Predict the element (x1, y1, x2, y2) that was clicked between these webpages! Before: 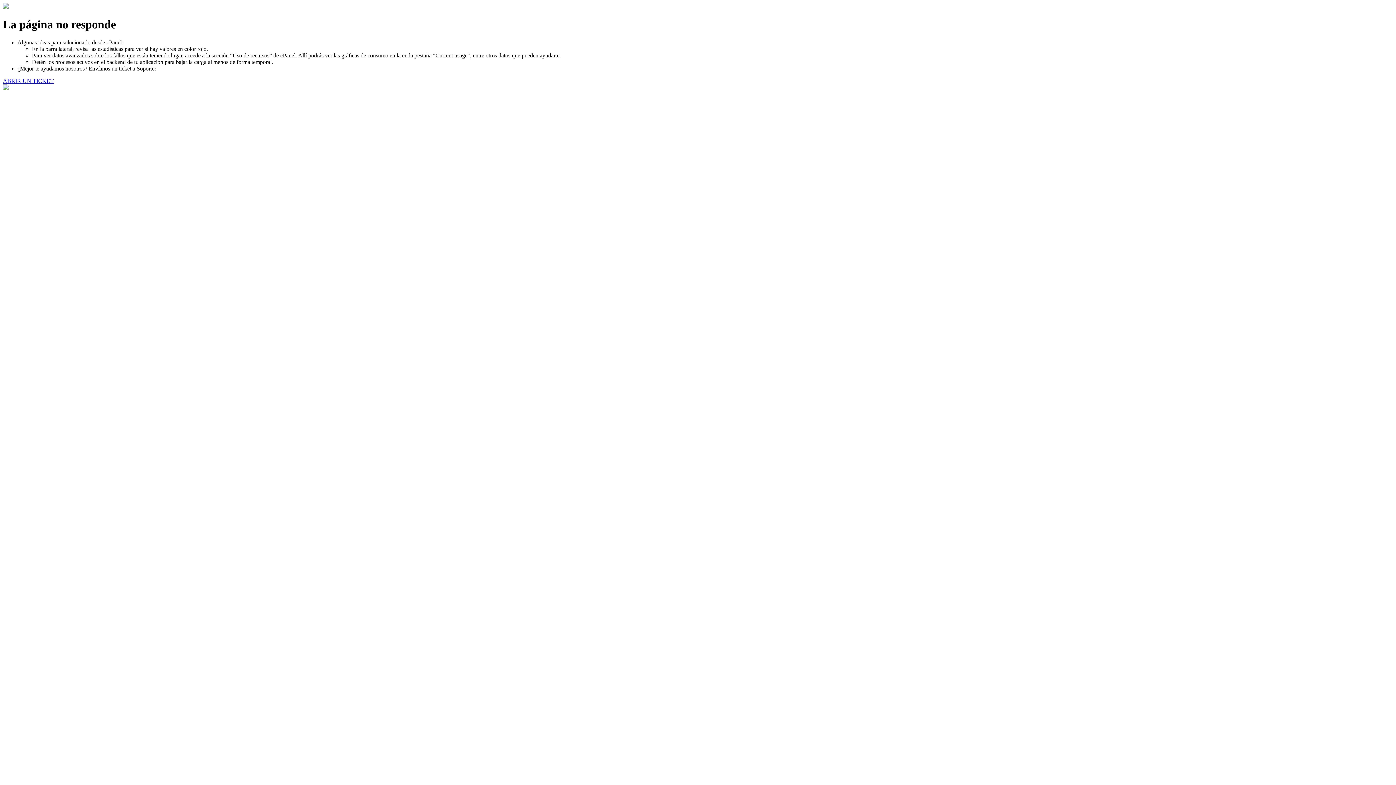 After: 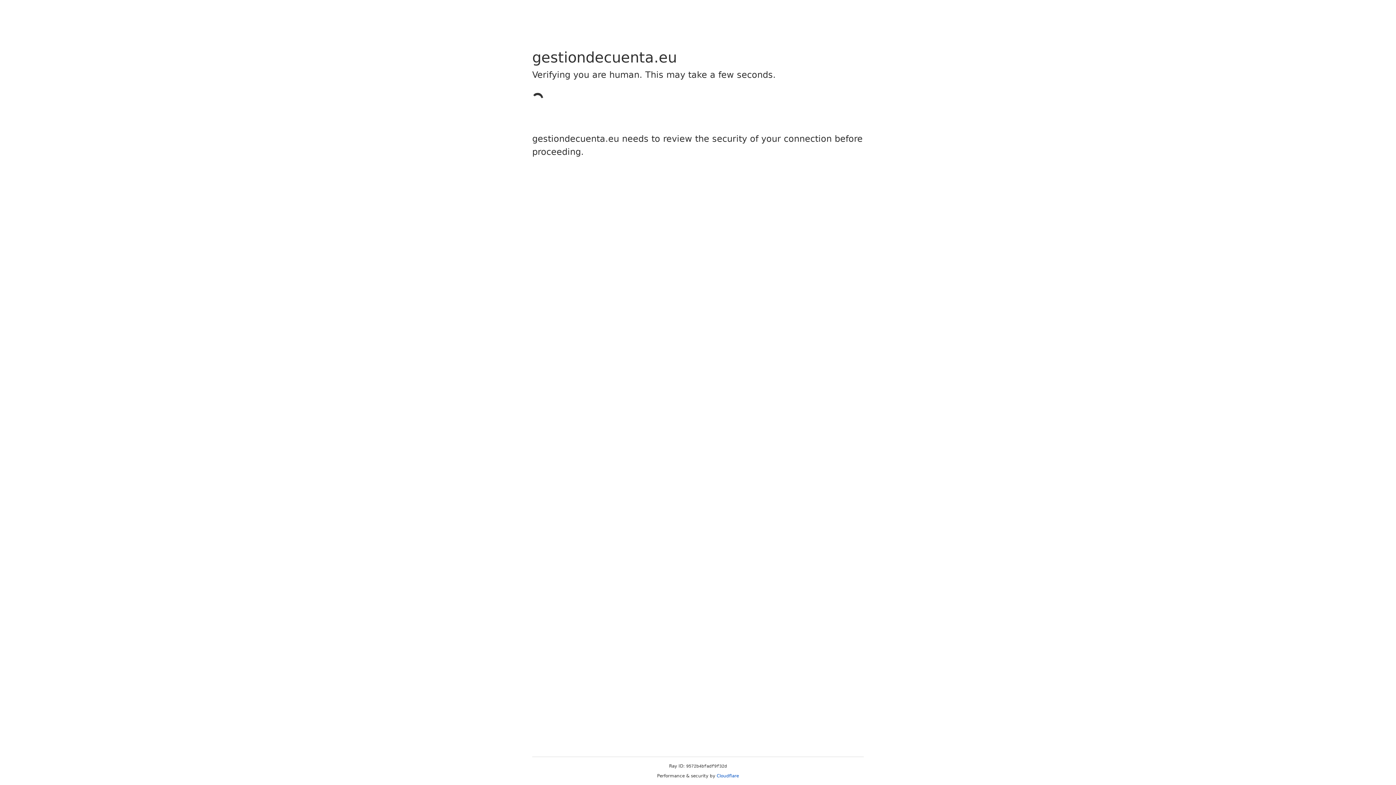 Action: bbox: (2, 77, 53, 83) label: ABRIR UN TICKET